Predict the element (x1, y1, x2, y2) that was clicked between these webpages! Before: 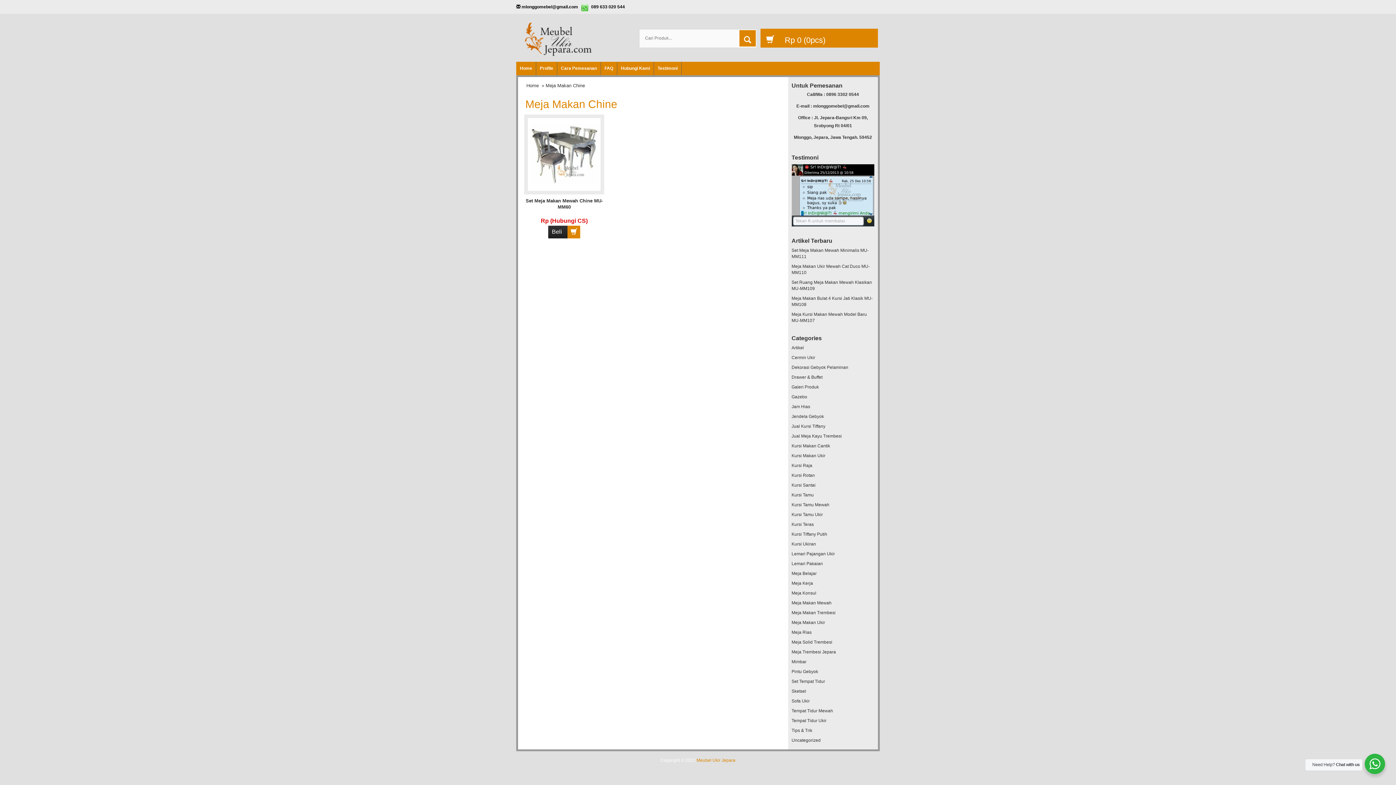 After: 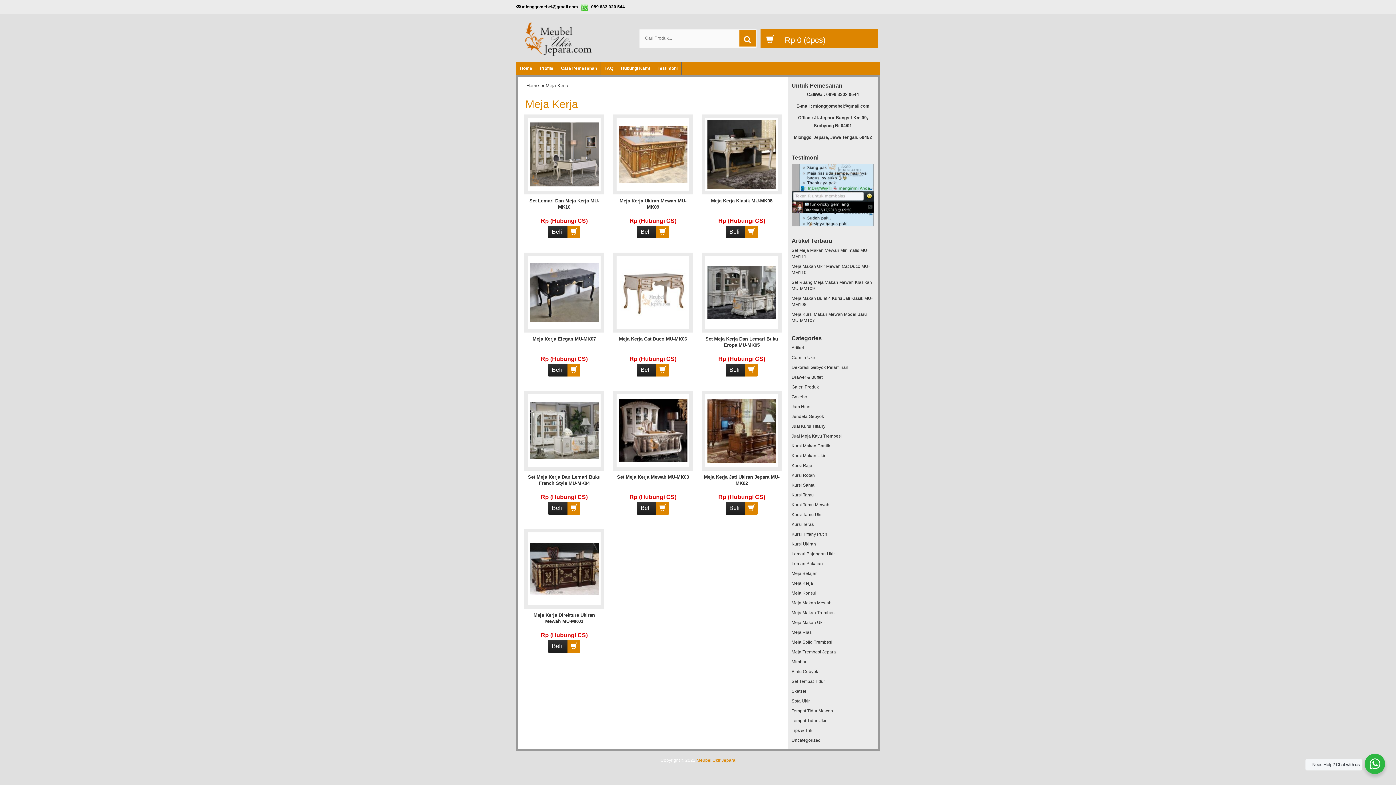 Action: label: Meja Kerja bbox: (791, 578, 874, 588)